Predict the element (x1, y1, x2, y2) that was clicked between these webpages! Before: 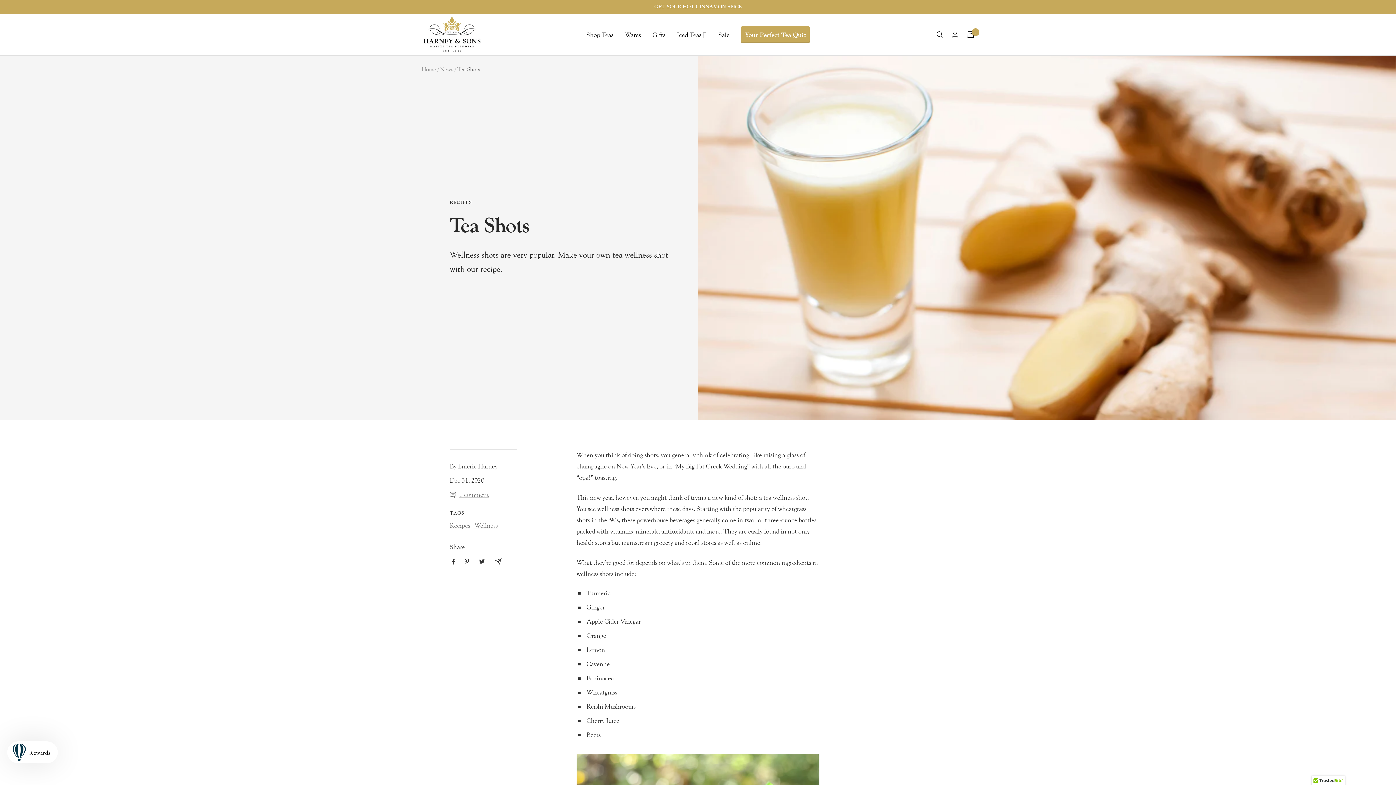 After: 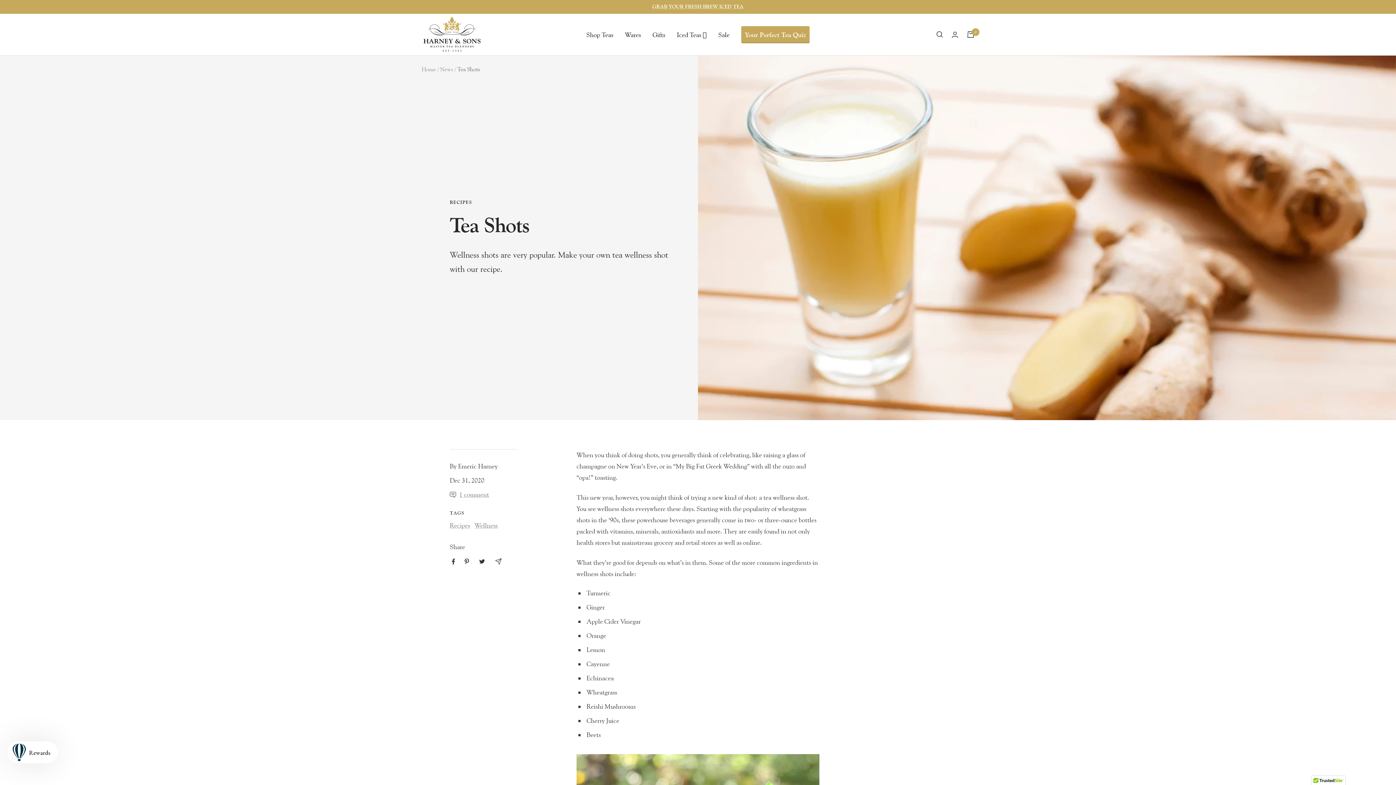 Action: label: Visit us on Twitter! Opens External Webpage bbox: (478, 559, 485, 564)